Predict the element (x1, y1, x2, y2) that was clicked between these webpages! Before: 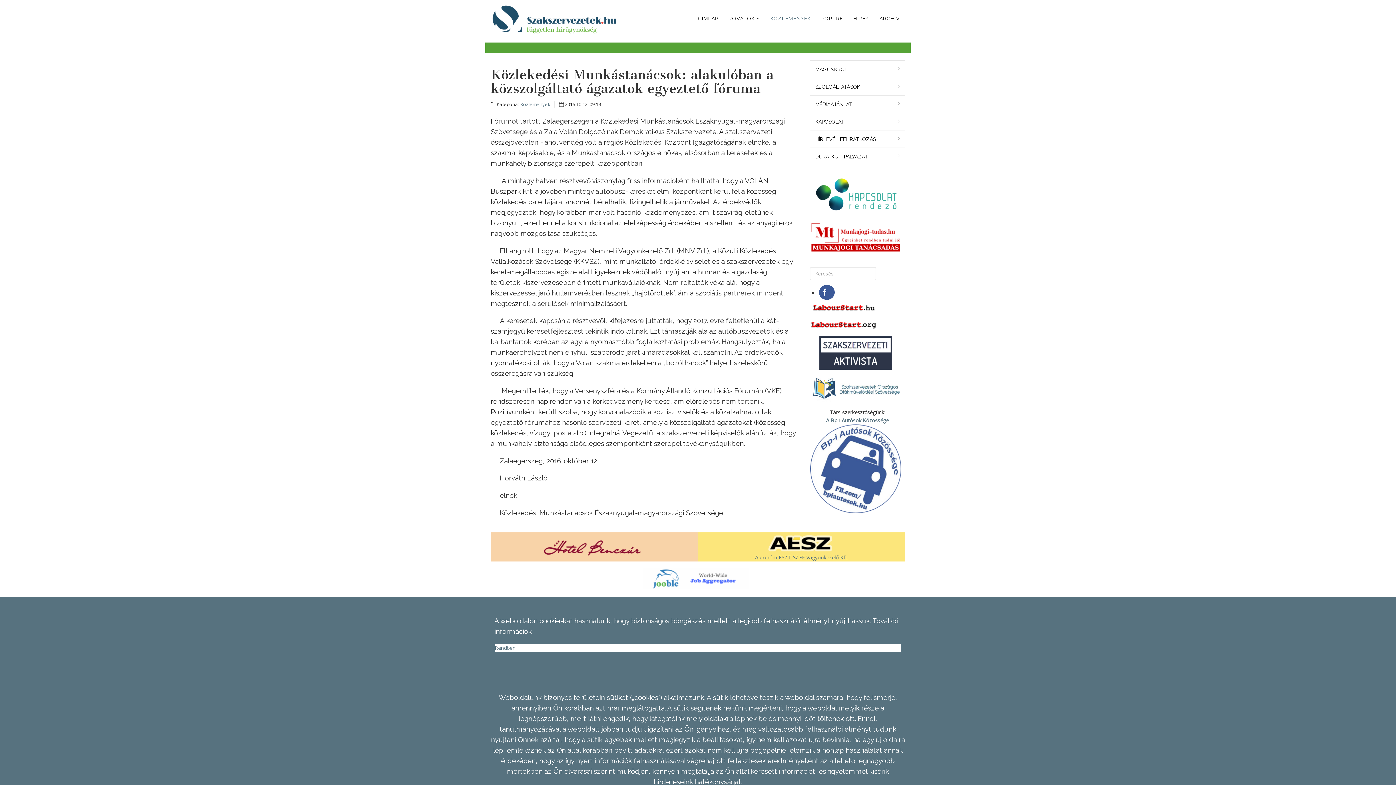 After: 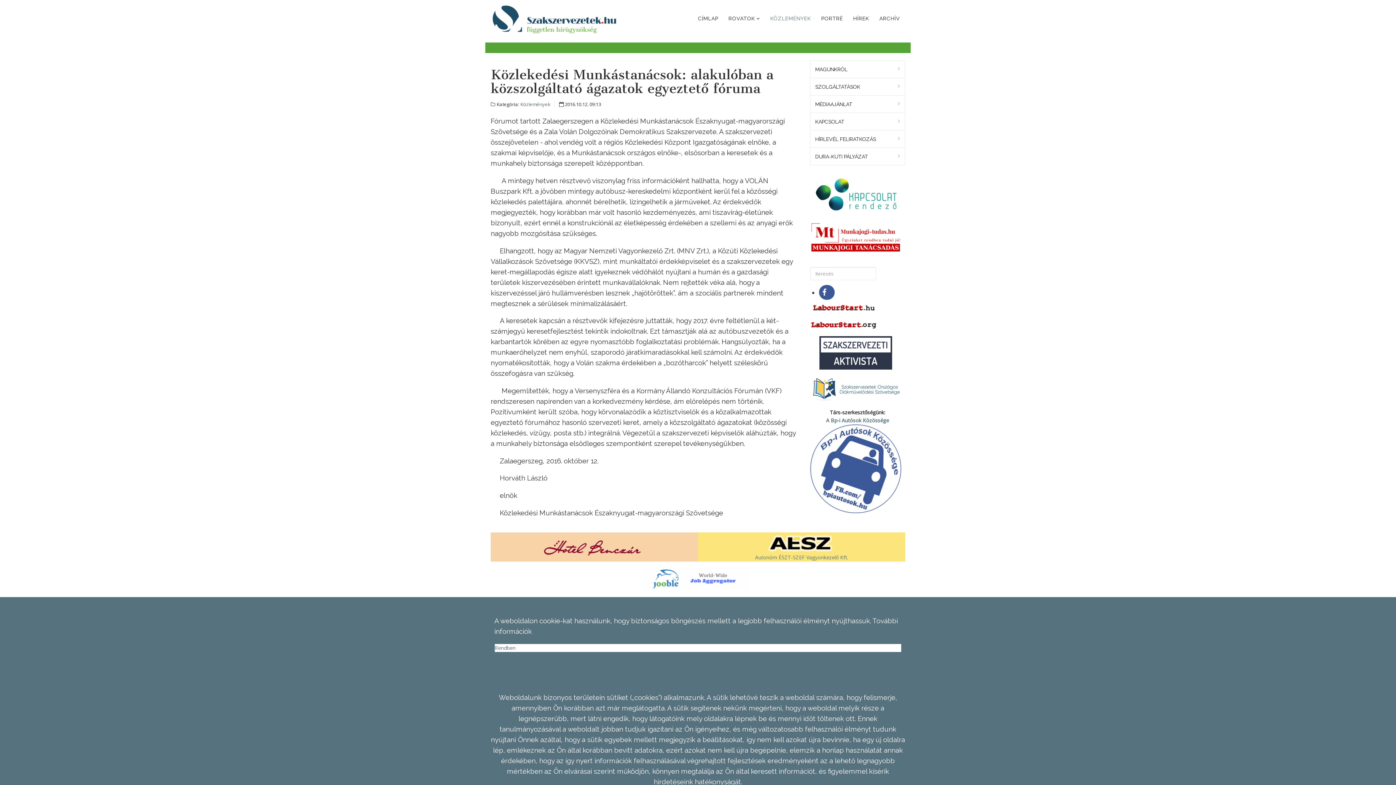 Action: bbox: (810, 465, 905, 471)